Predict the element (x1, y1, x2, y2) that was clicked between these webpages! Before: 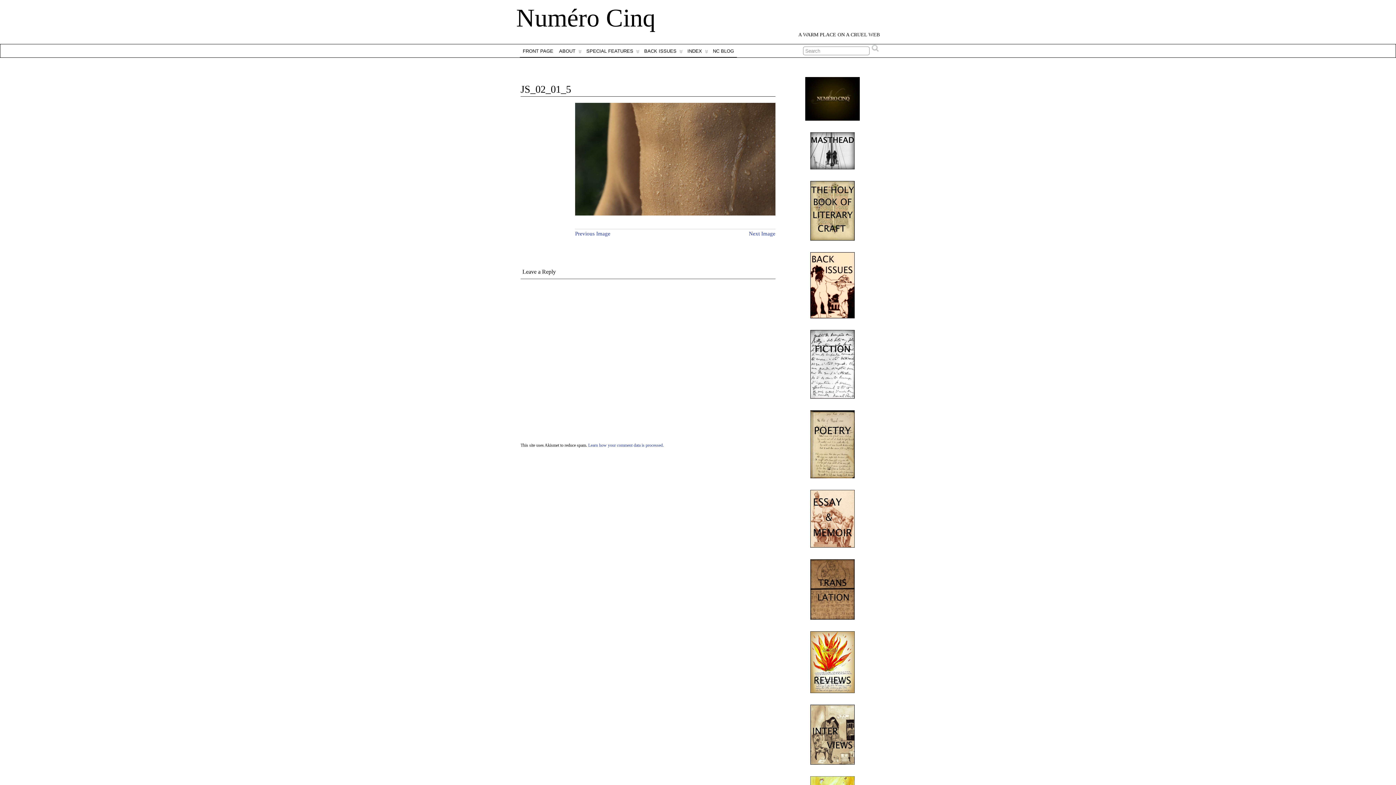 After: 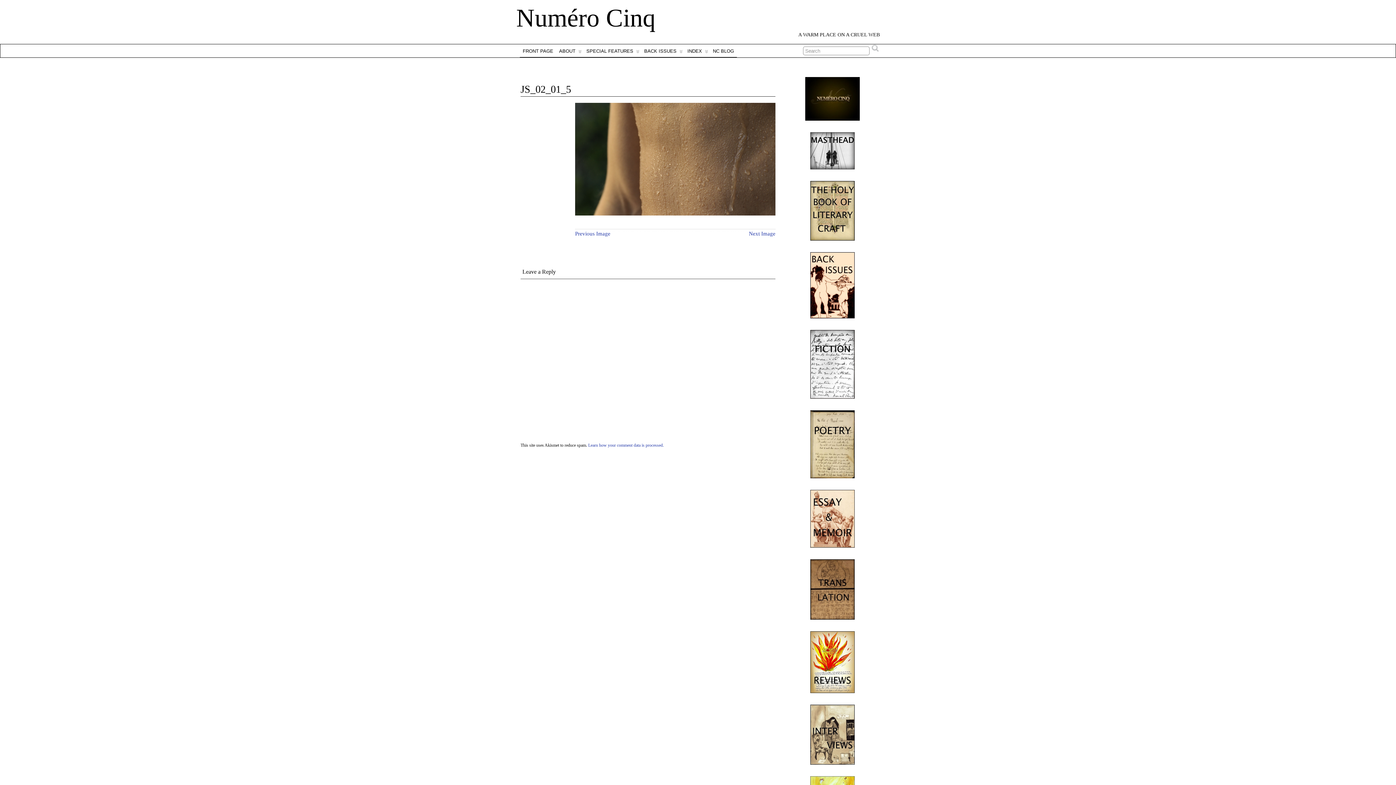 Action: bbox: (787, 410, 877, 478)